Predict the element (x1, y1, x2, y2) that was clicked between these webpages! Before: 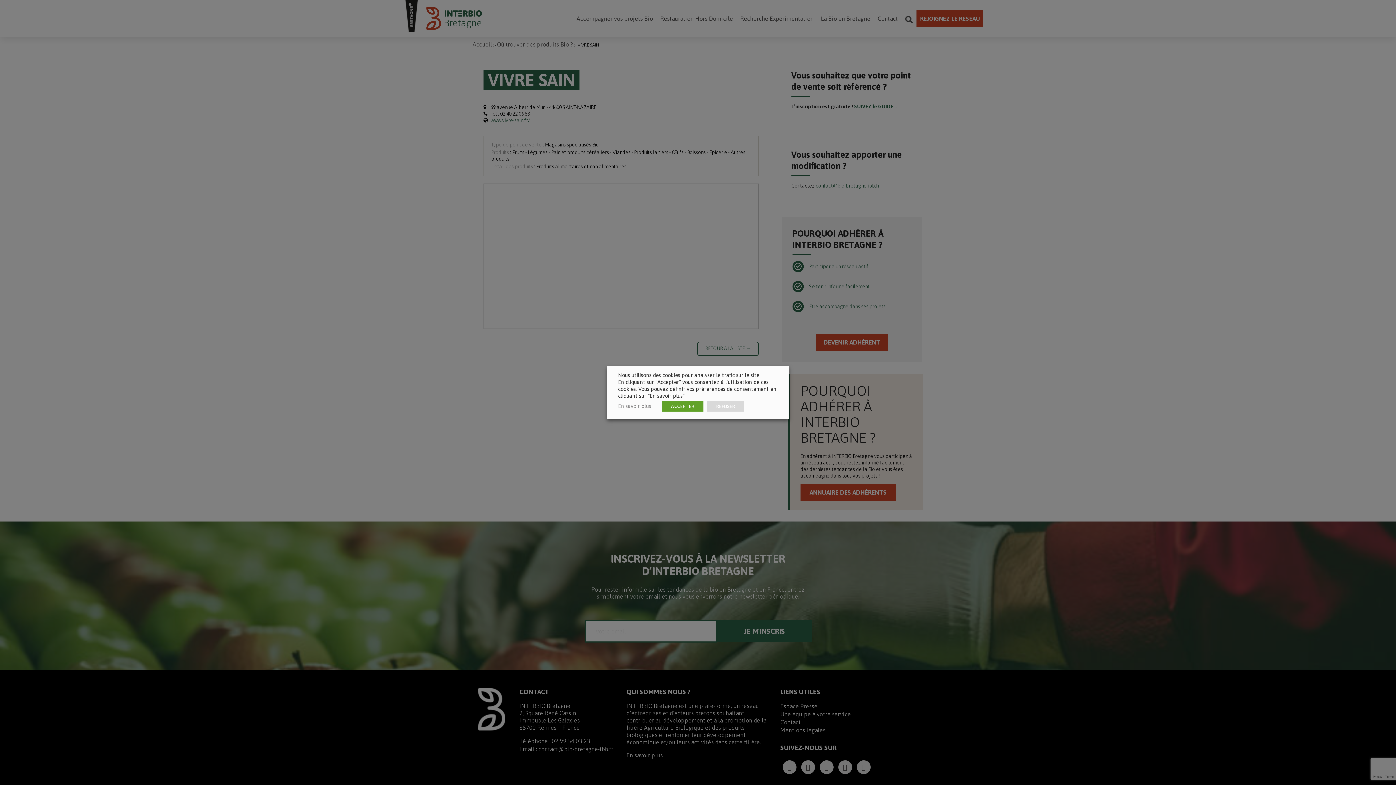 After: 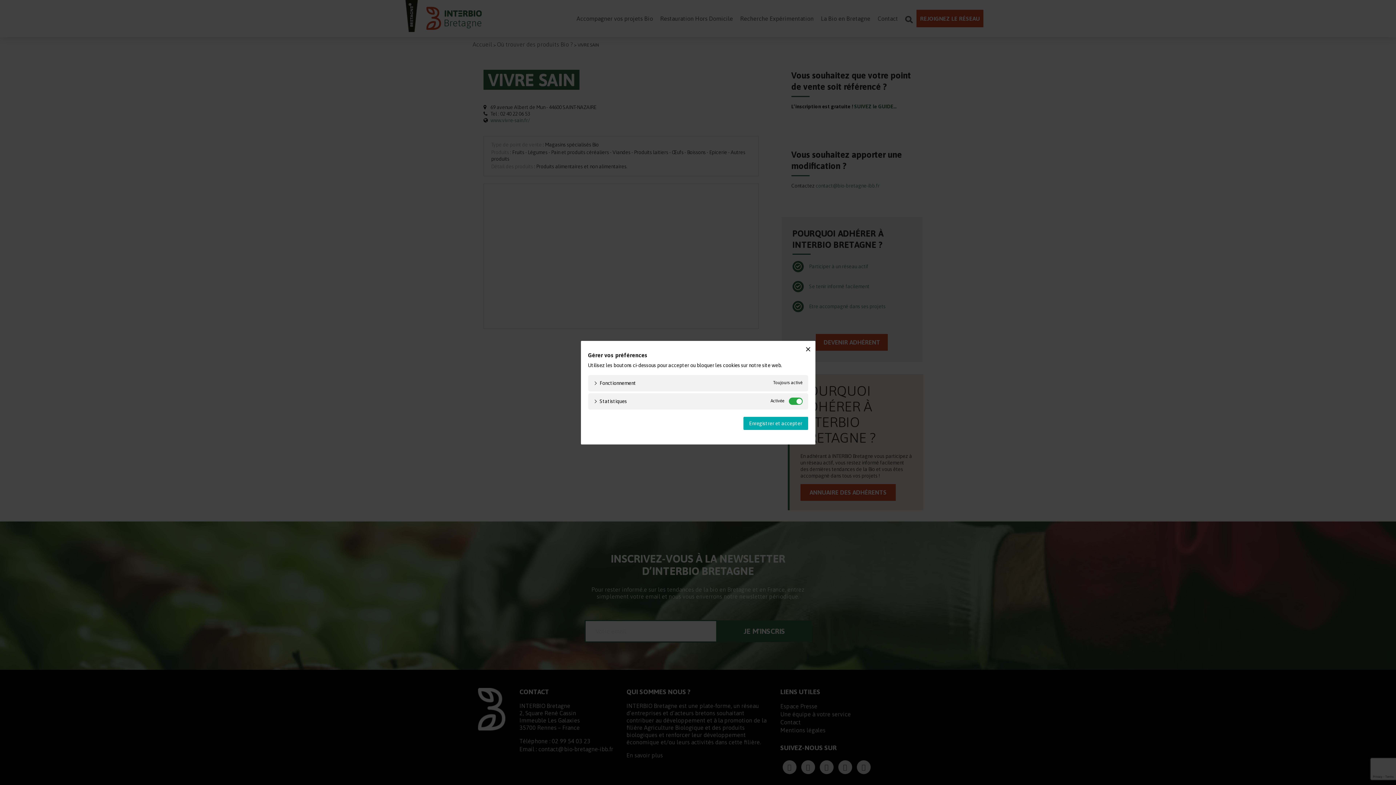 Action: bbox: (618, 403, 651, 409) label: En savoir plus